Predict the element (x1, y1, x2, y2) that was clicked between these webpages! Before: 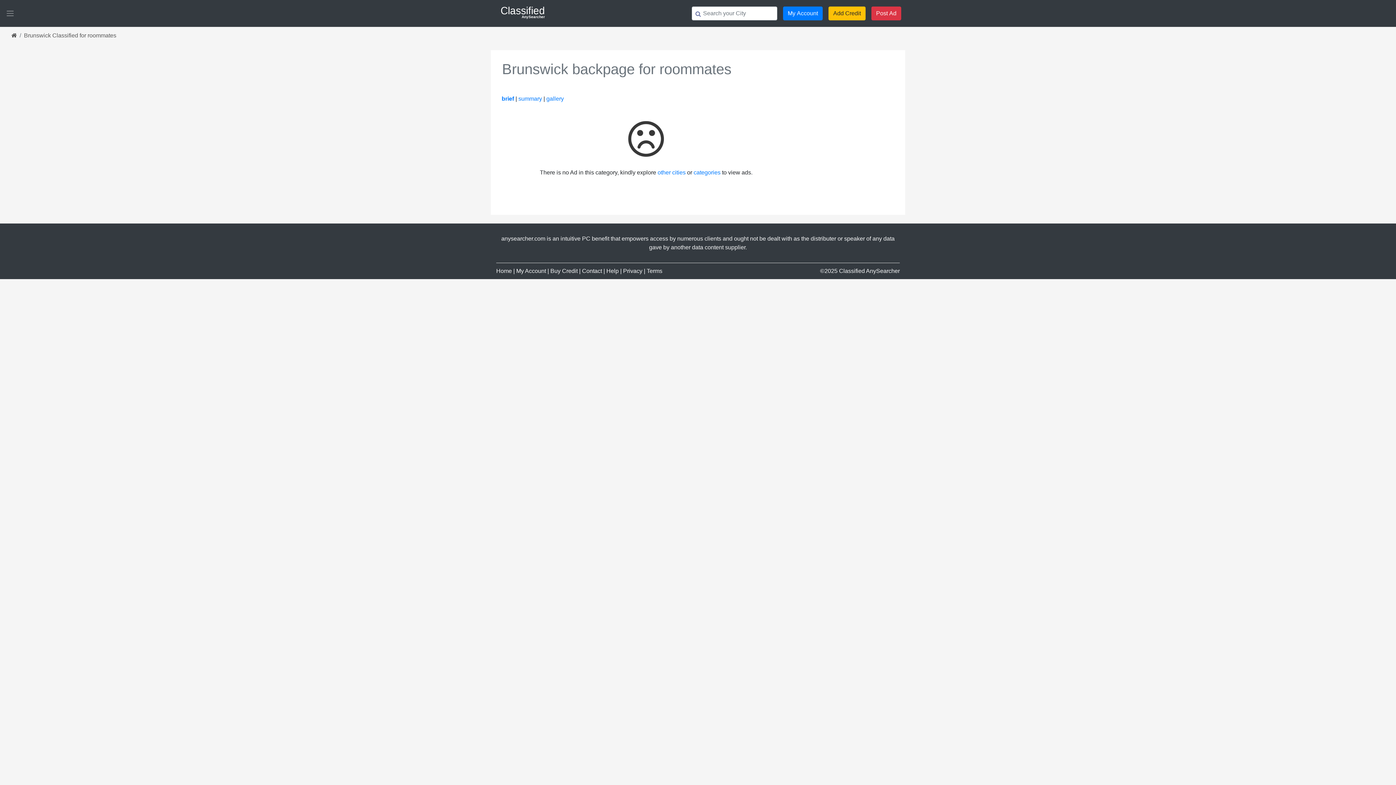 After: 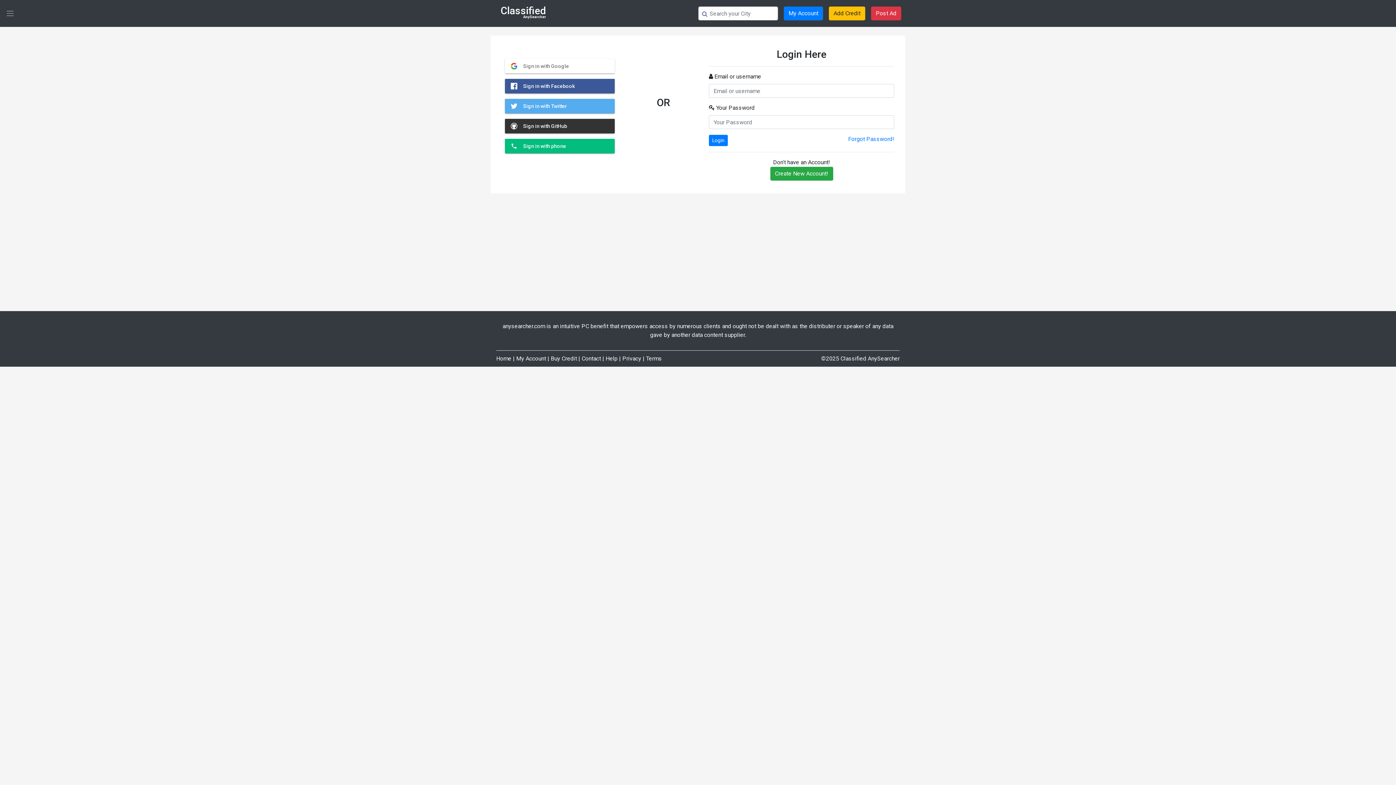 Action: label: My Account bbox: (783, 6, 822, 20)